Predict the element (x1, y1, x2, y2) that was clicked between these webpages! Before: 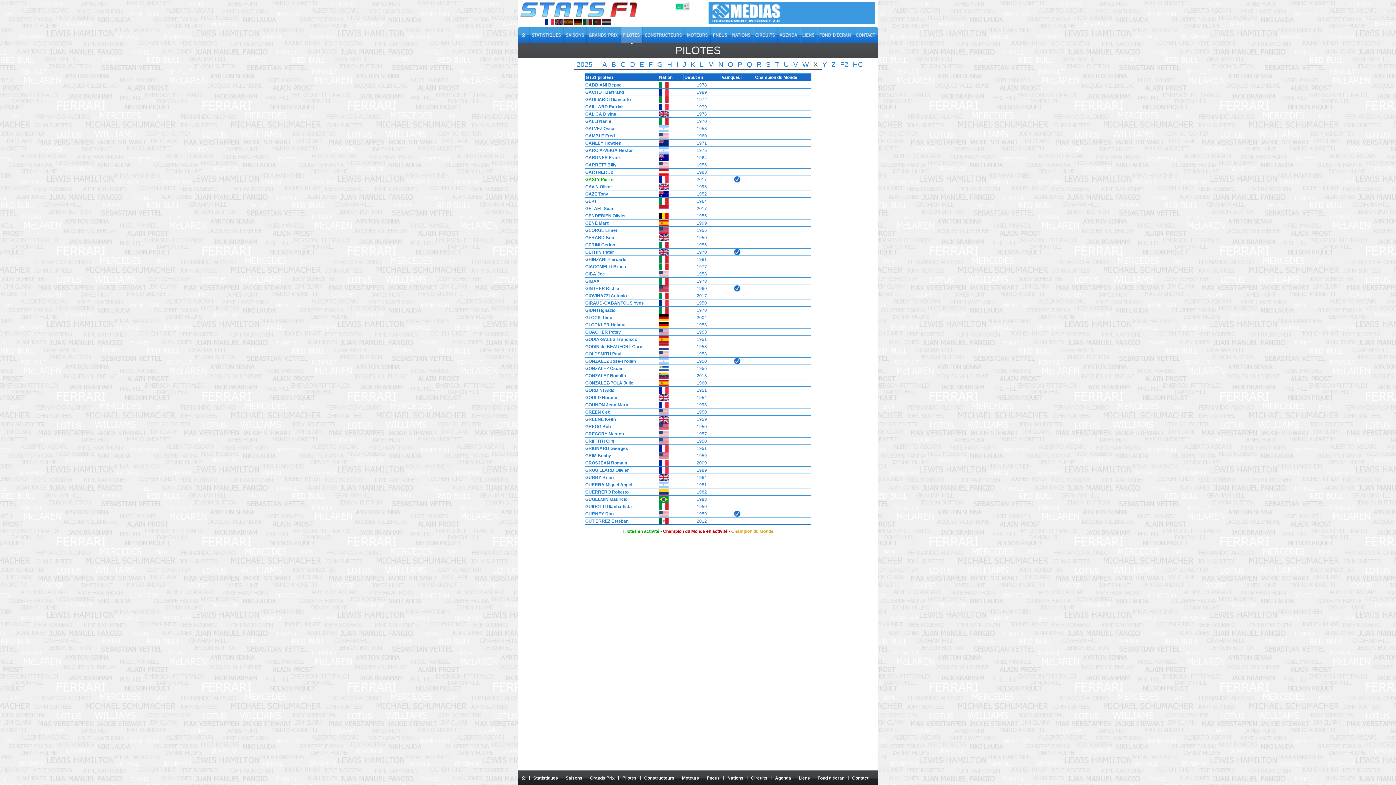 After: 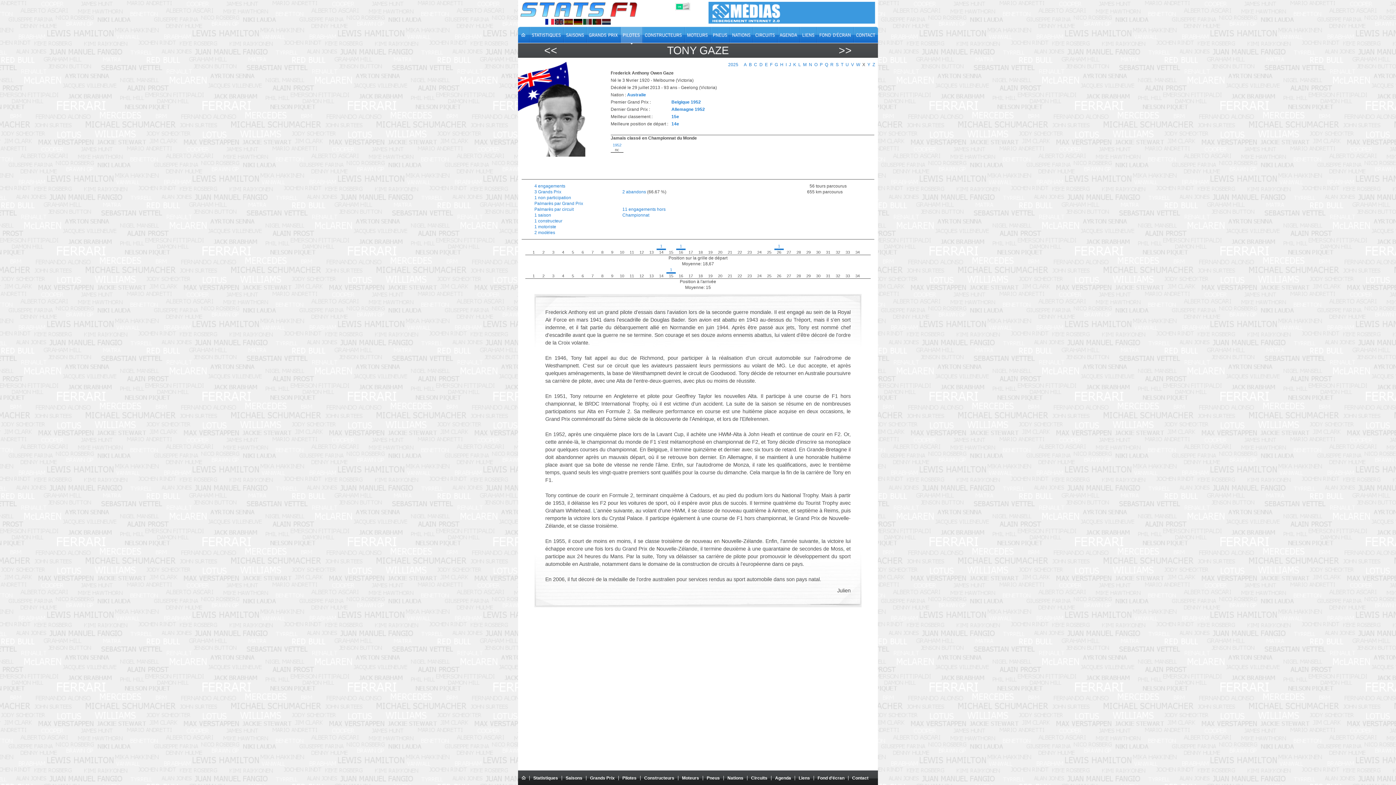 Action: label: GAZE Tony bbox: (585, 191, 608, 196)